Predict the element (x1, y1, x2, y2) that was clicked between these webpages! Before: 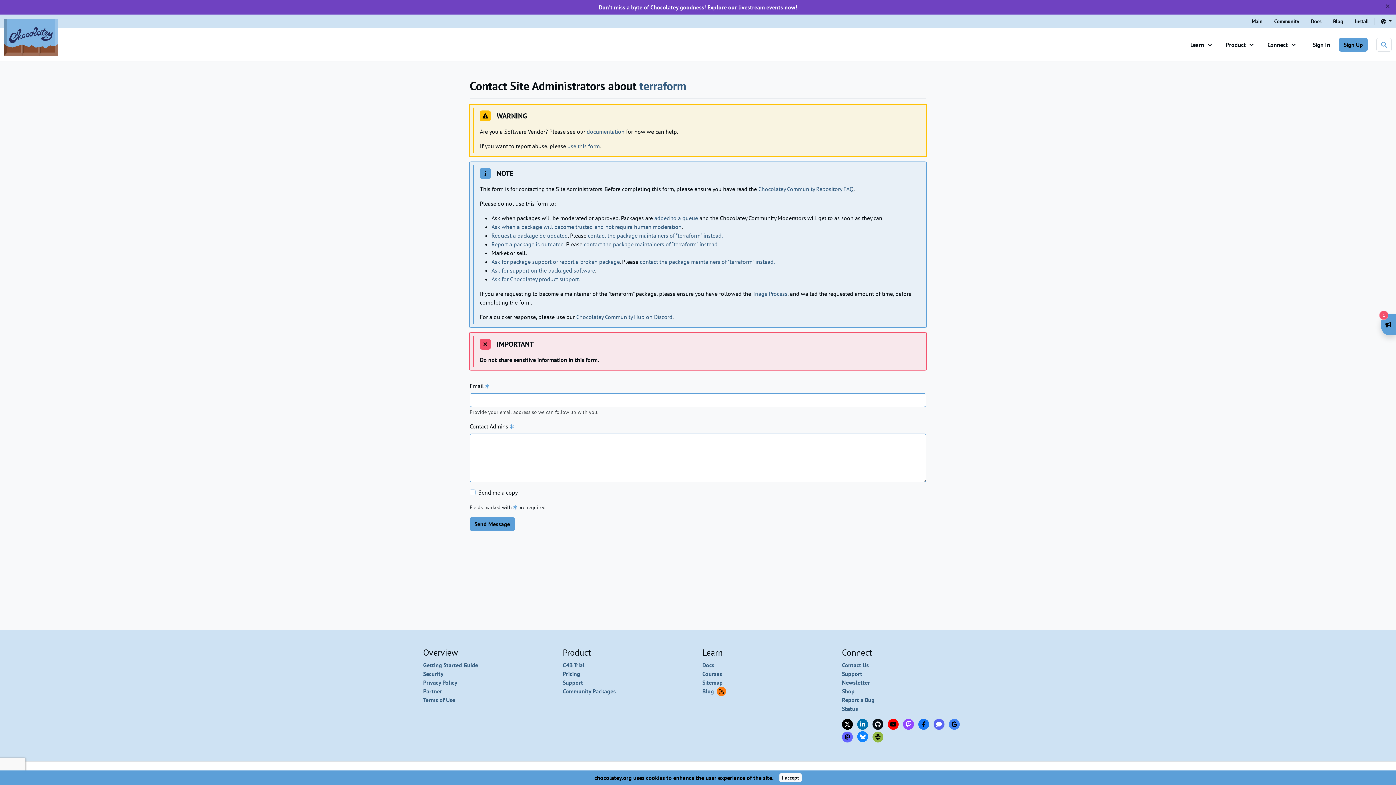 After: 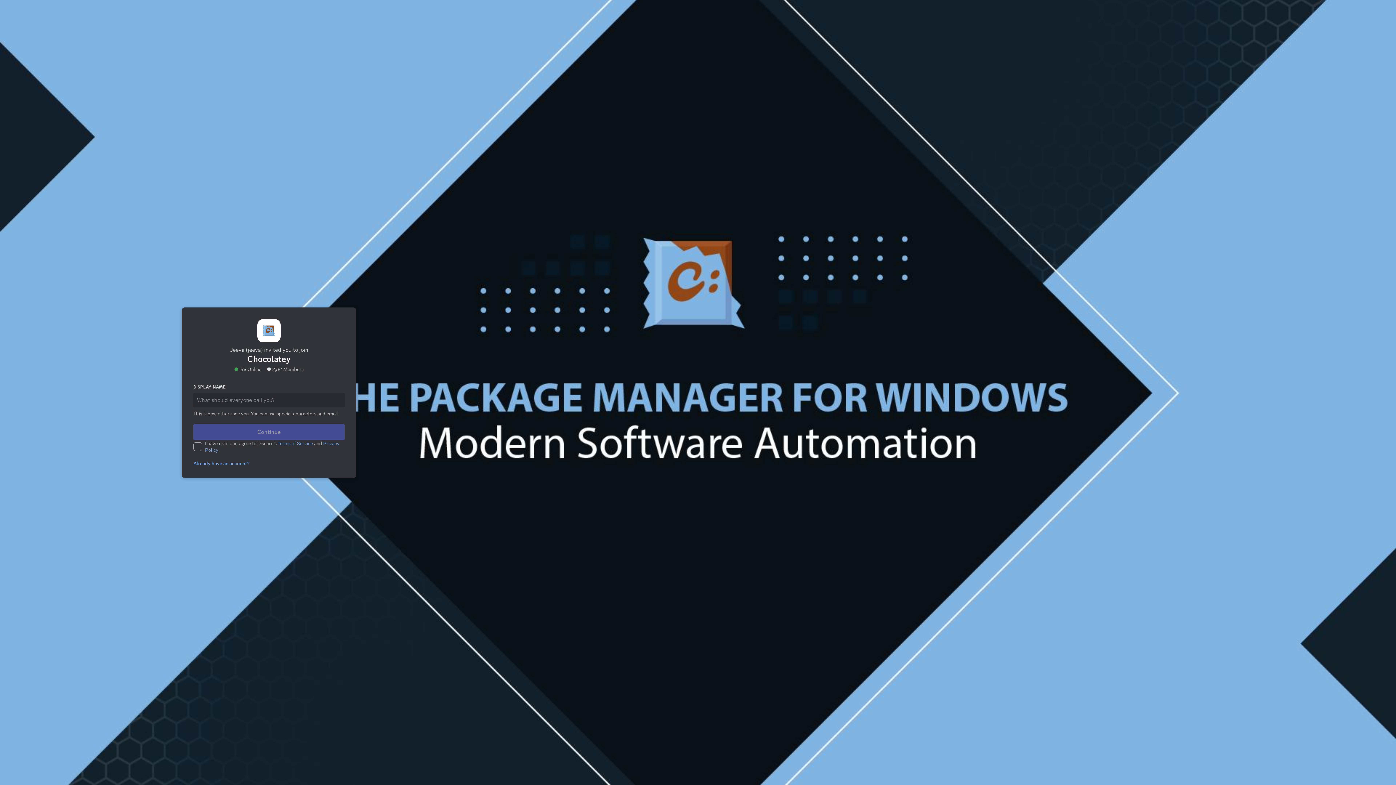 Action: bbox: (576, 313, 672, 320) label: Chocolatey Community Hub on Discord